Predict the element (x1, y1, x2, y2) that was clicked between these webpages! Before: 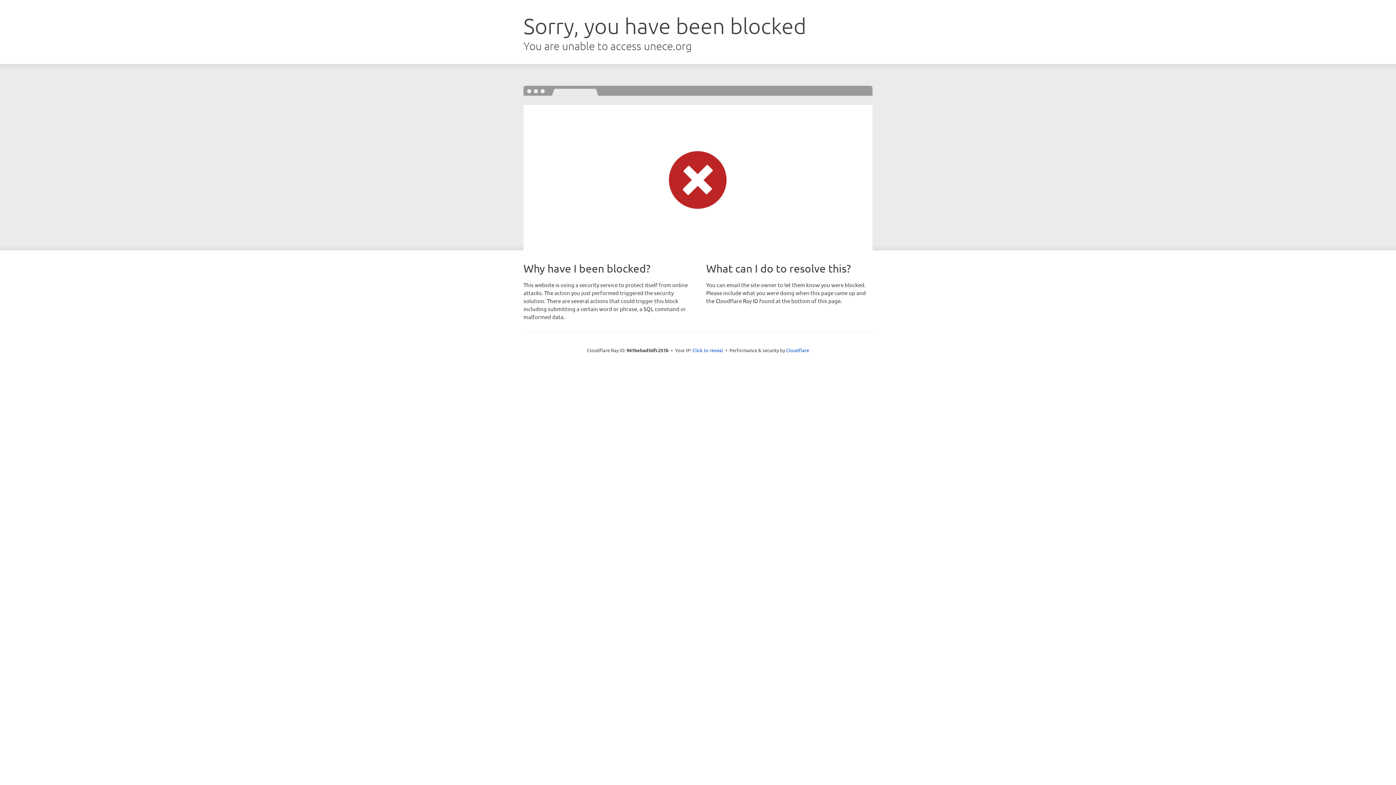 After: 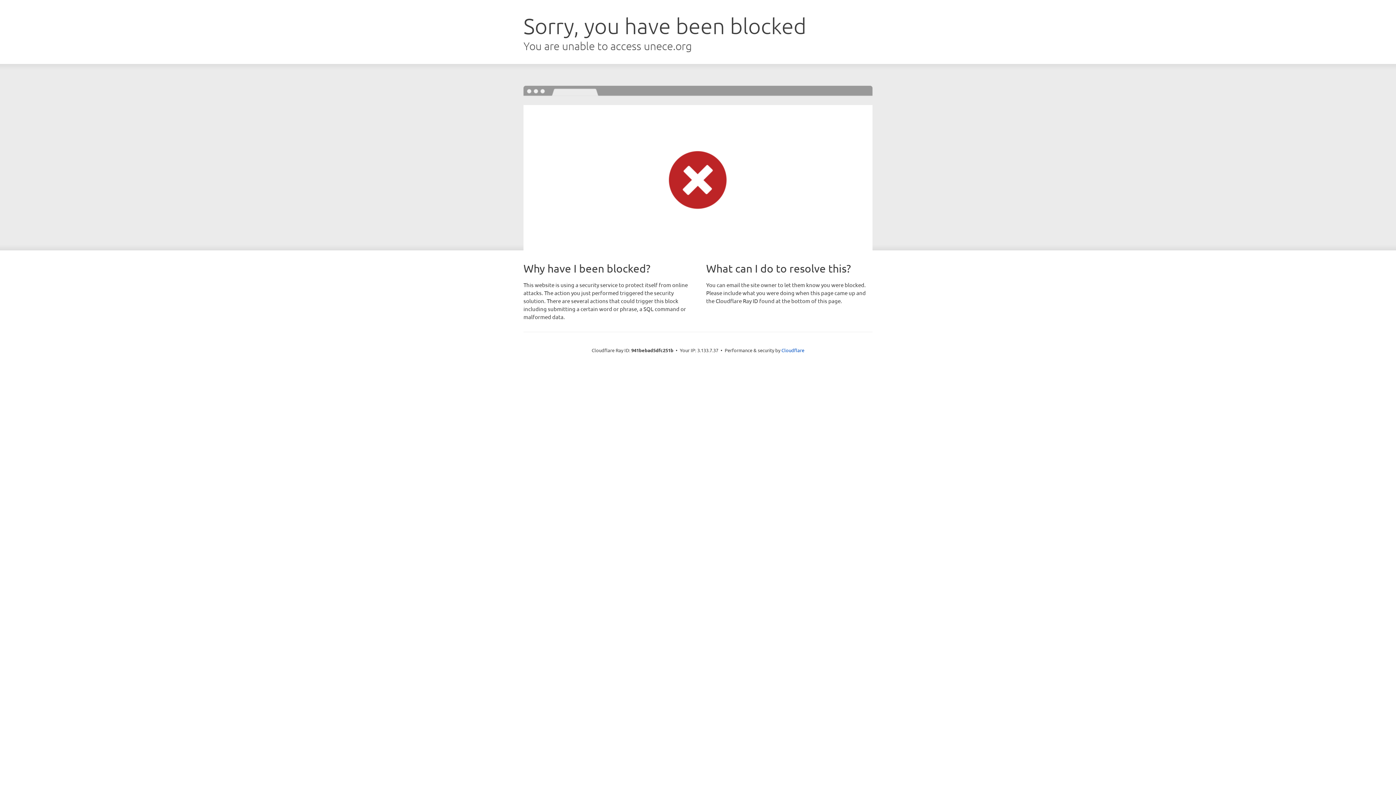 Action: label: Click to reveal bbox: (692, 346, 723, 353)